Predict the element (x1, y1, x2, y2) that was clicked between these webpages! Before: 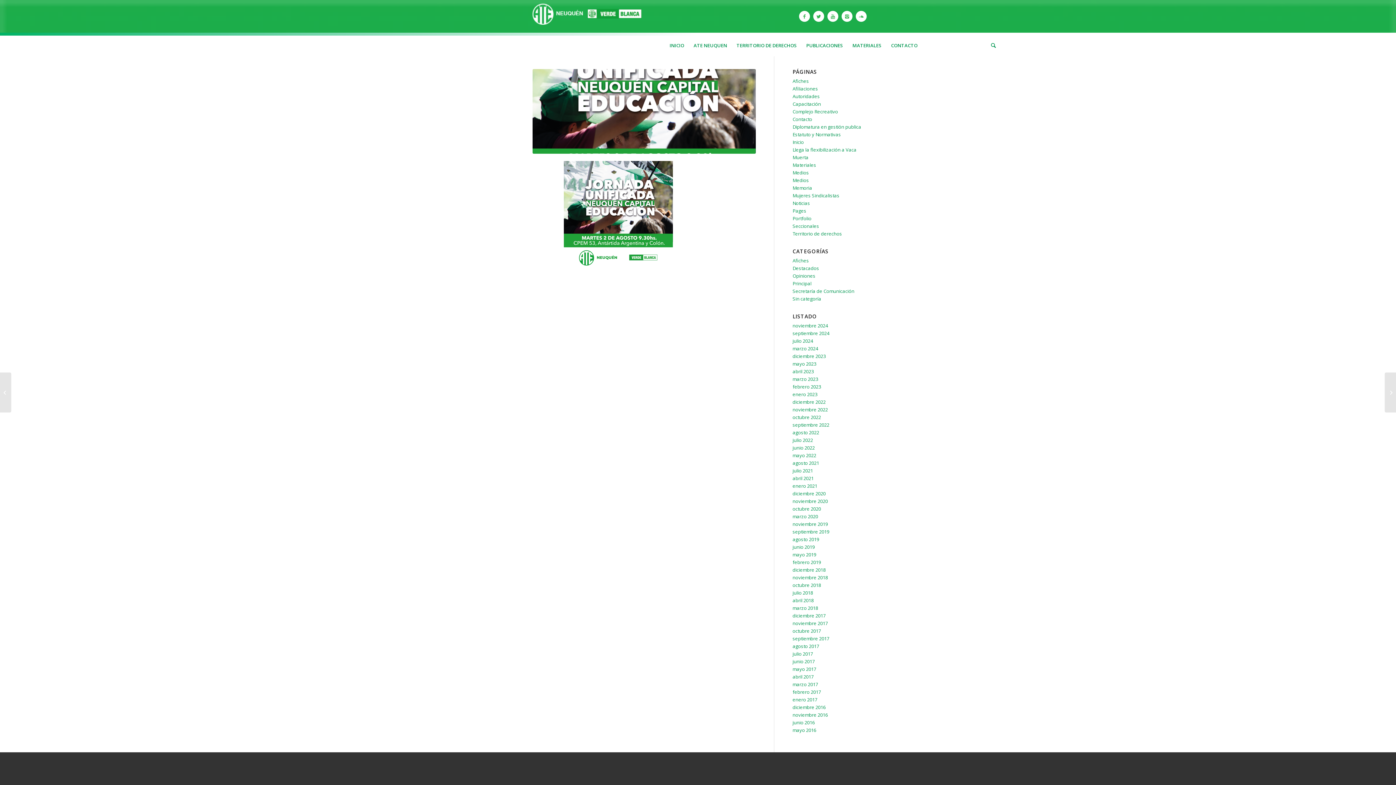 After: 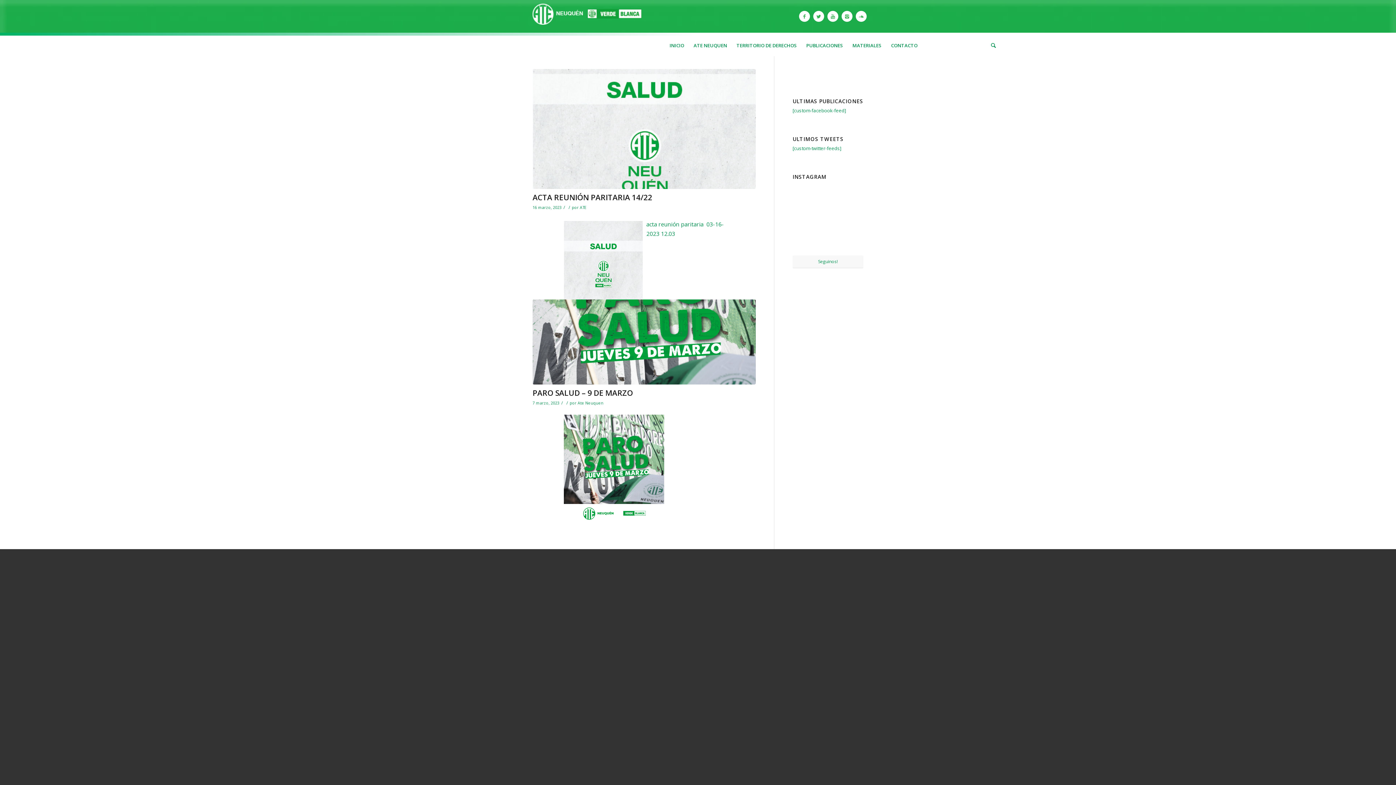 Action: bbox: (792, 376, 818, 382) label: marzo 2023